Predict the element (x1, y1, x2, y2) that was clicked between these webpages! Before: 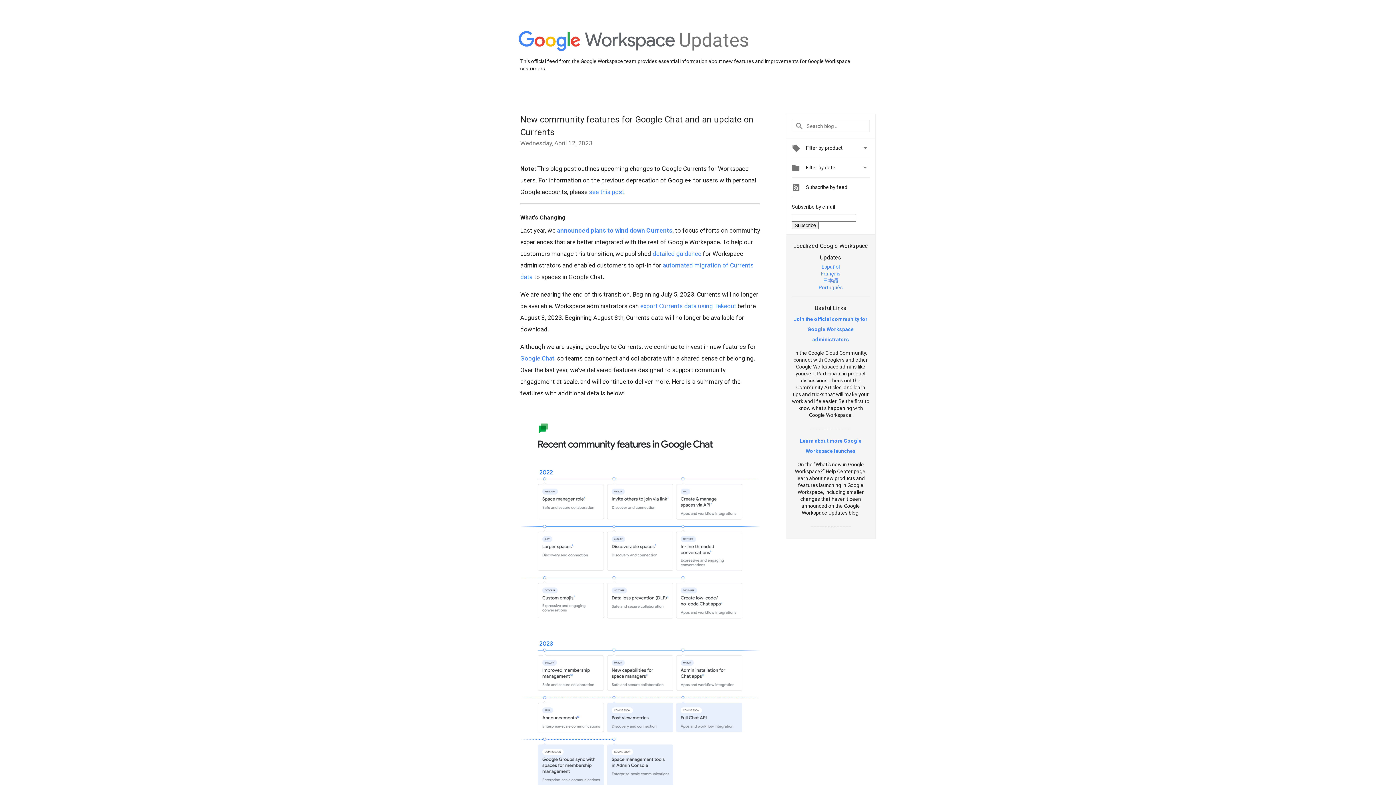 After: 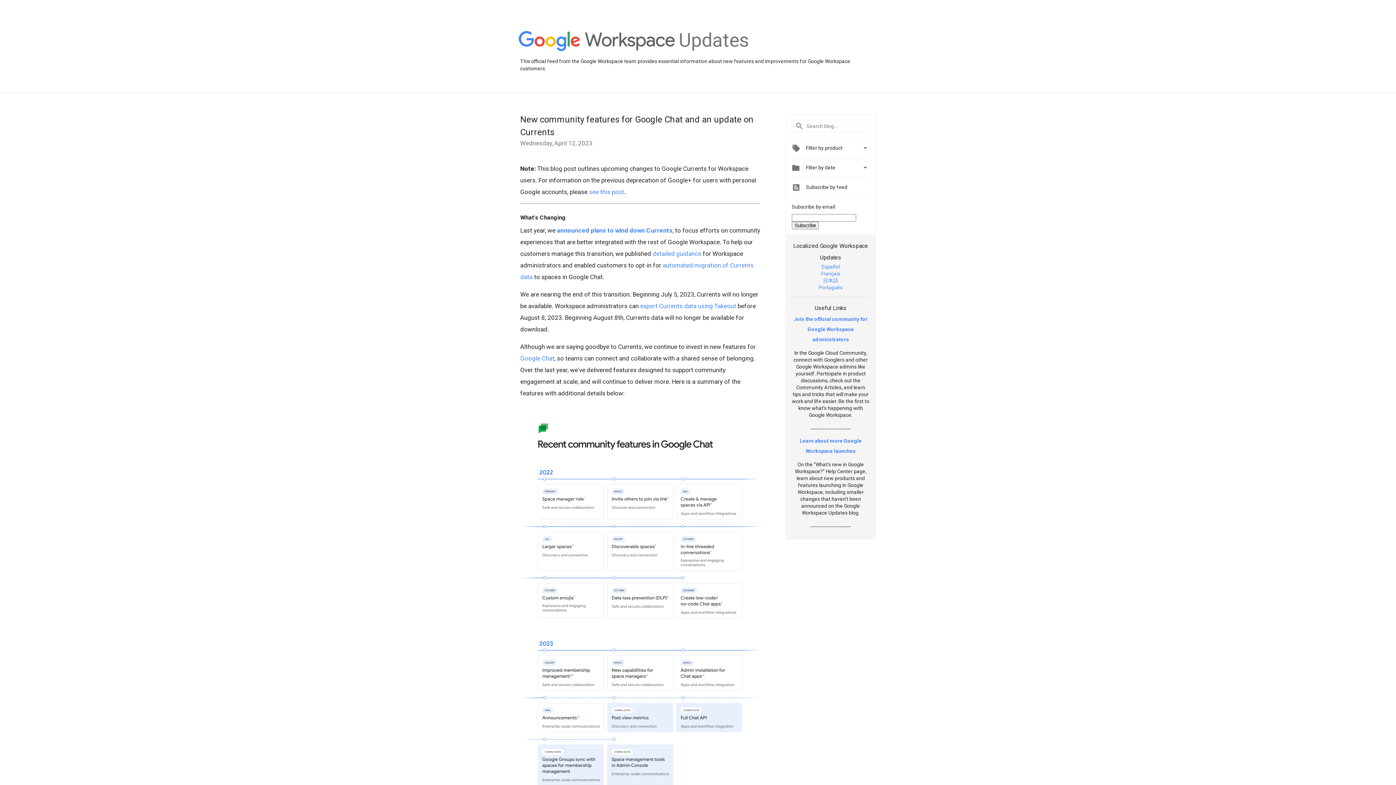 Action: bbox: (823, 277, 838, 283) label: 日本語